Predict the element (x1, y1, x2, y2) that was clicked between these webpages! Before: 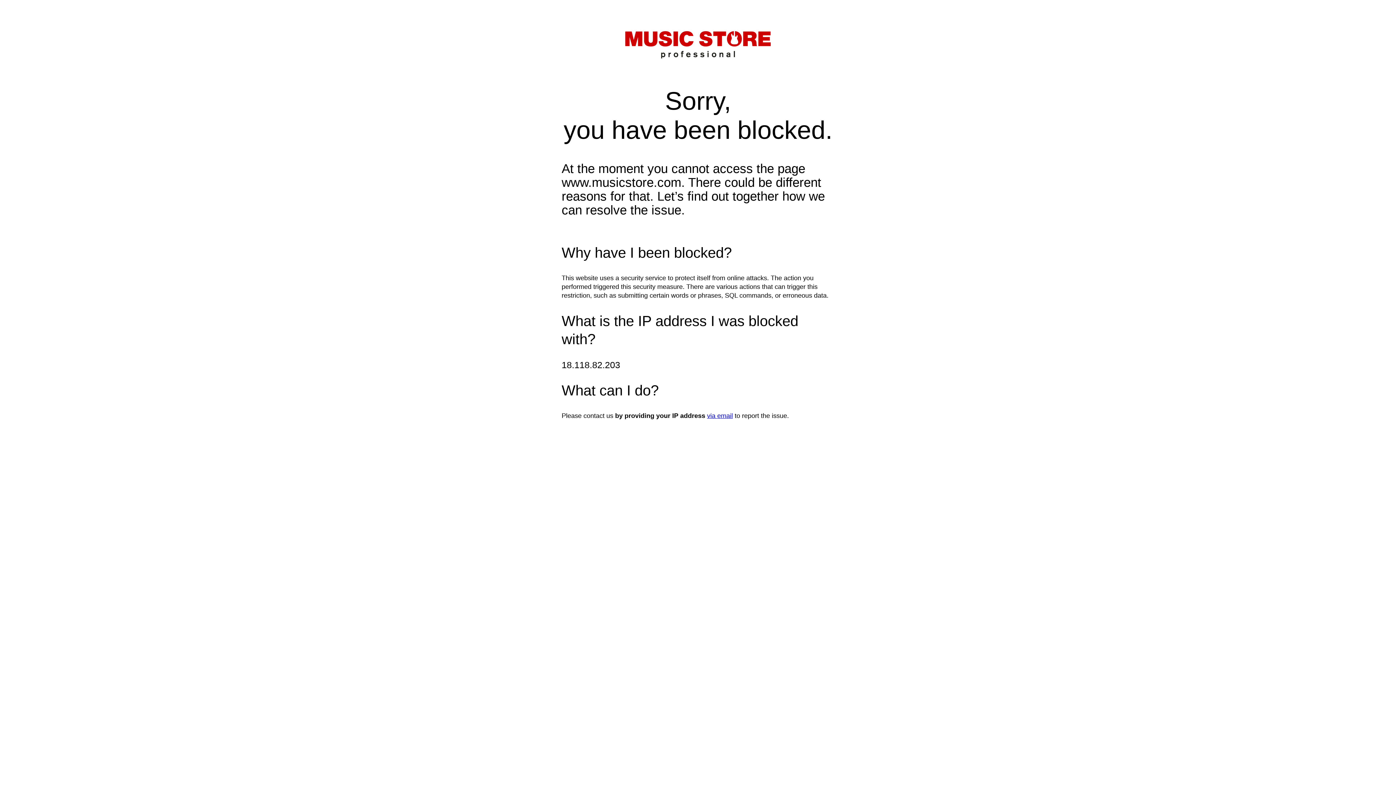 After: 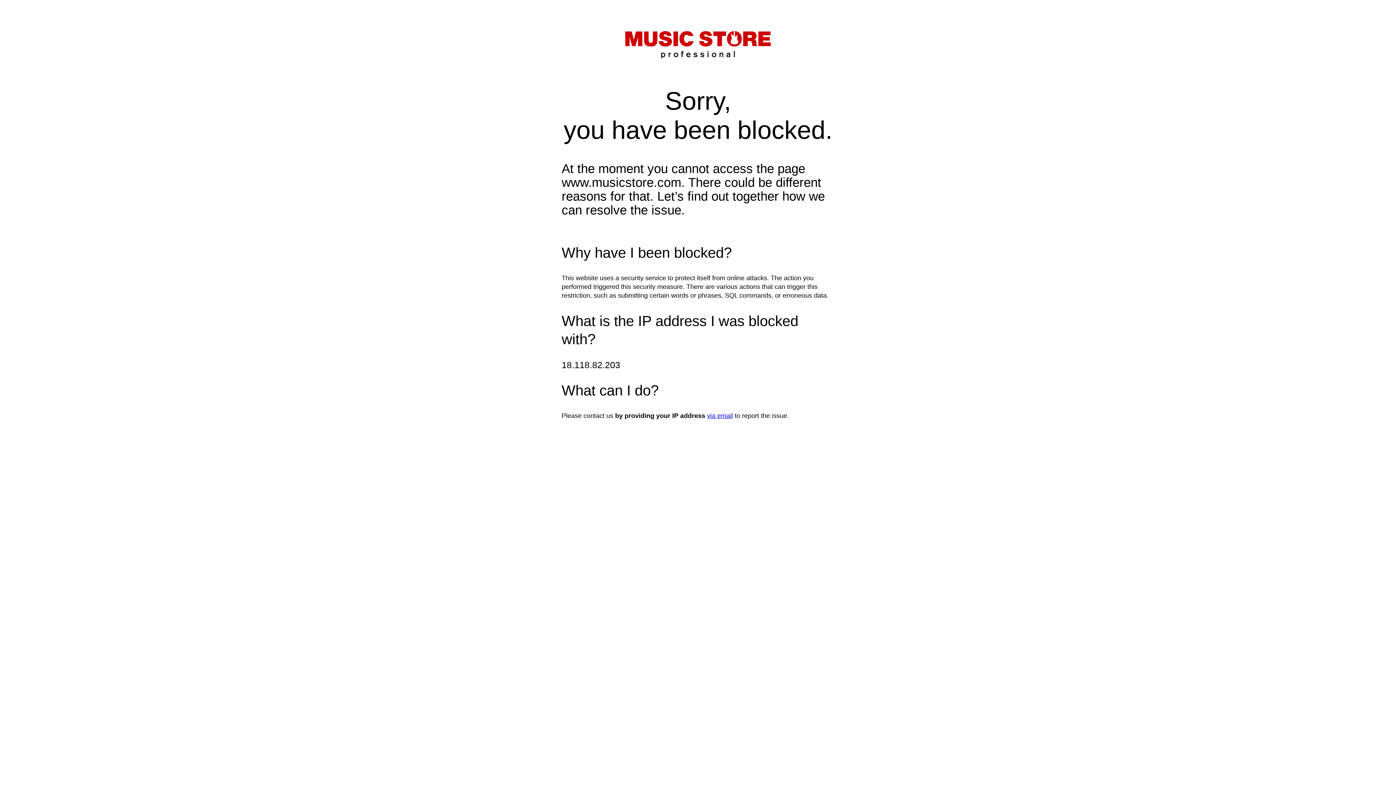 Action: label: via email bbox: (707, 412, 733, 419)